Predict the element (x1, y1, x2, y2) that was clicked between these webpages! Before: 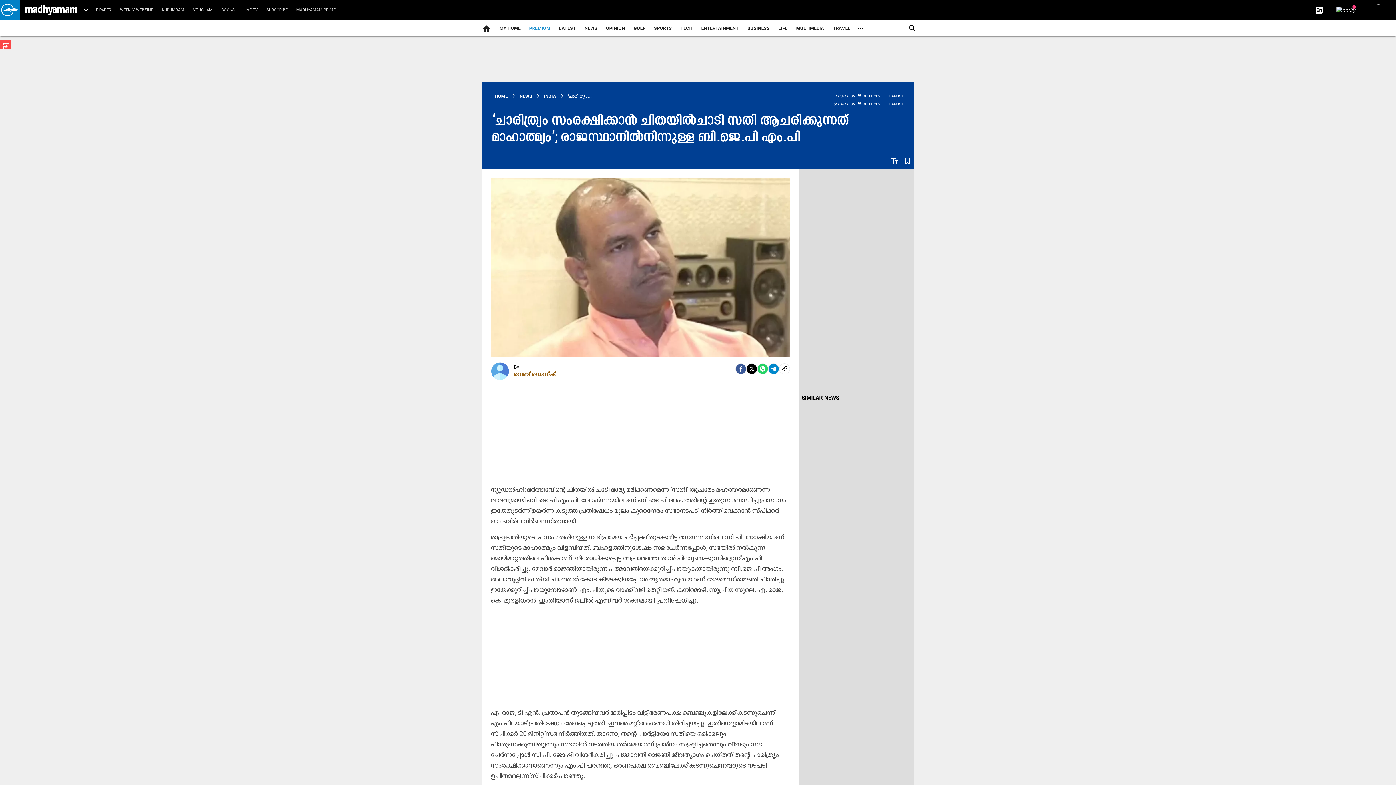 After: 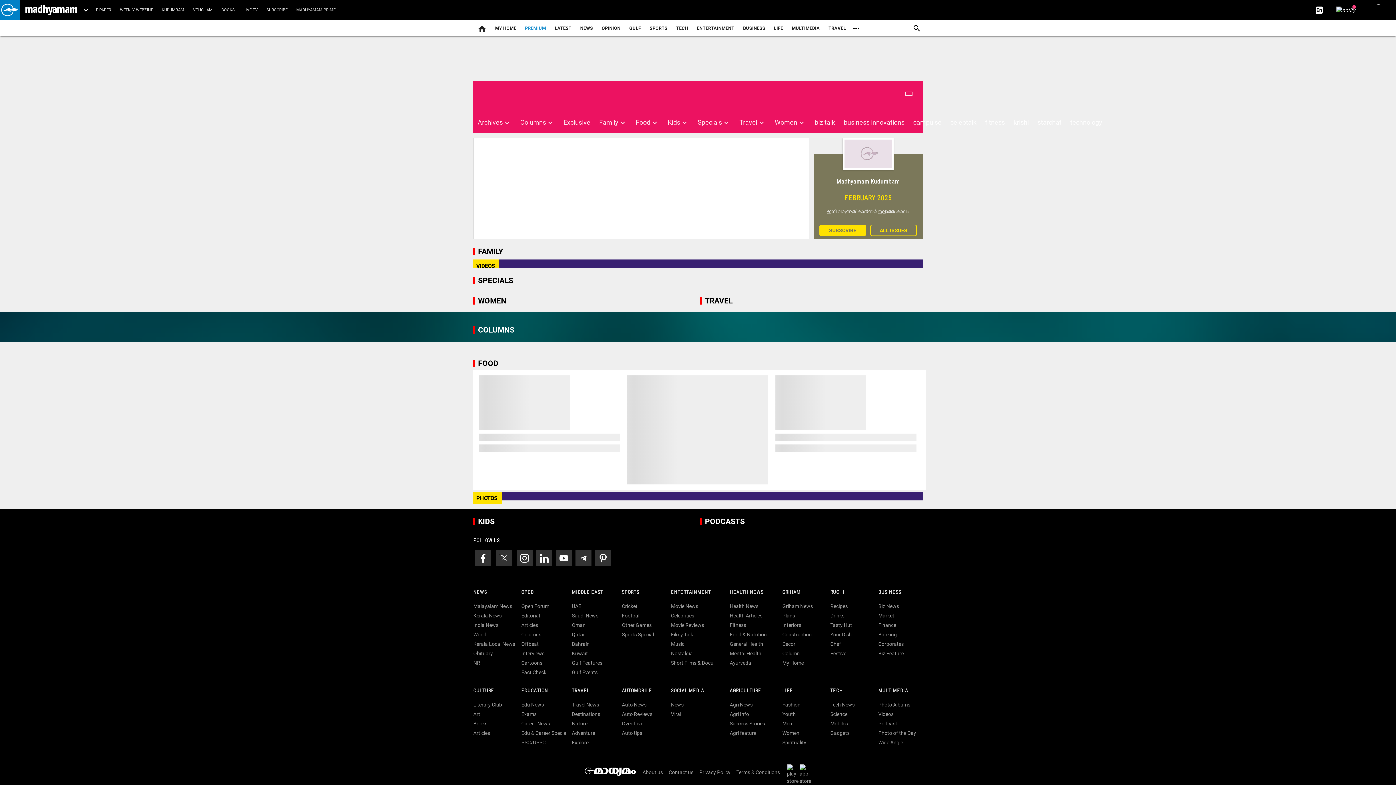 Action: bbox: (157, 0, 188, 20) label: KUDUMBAM